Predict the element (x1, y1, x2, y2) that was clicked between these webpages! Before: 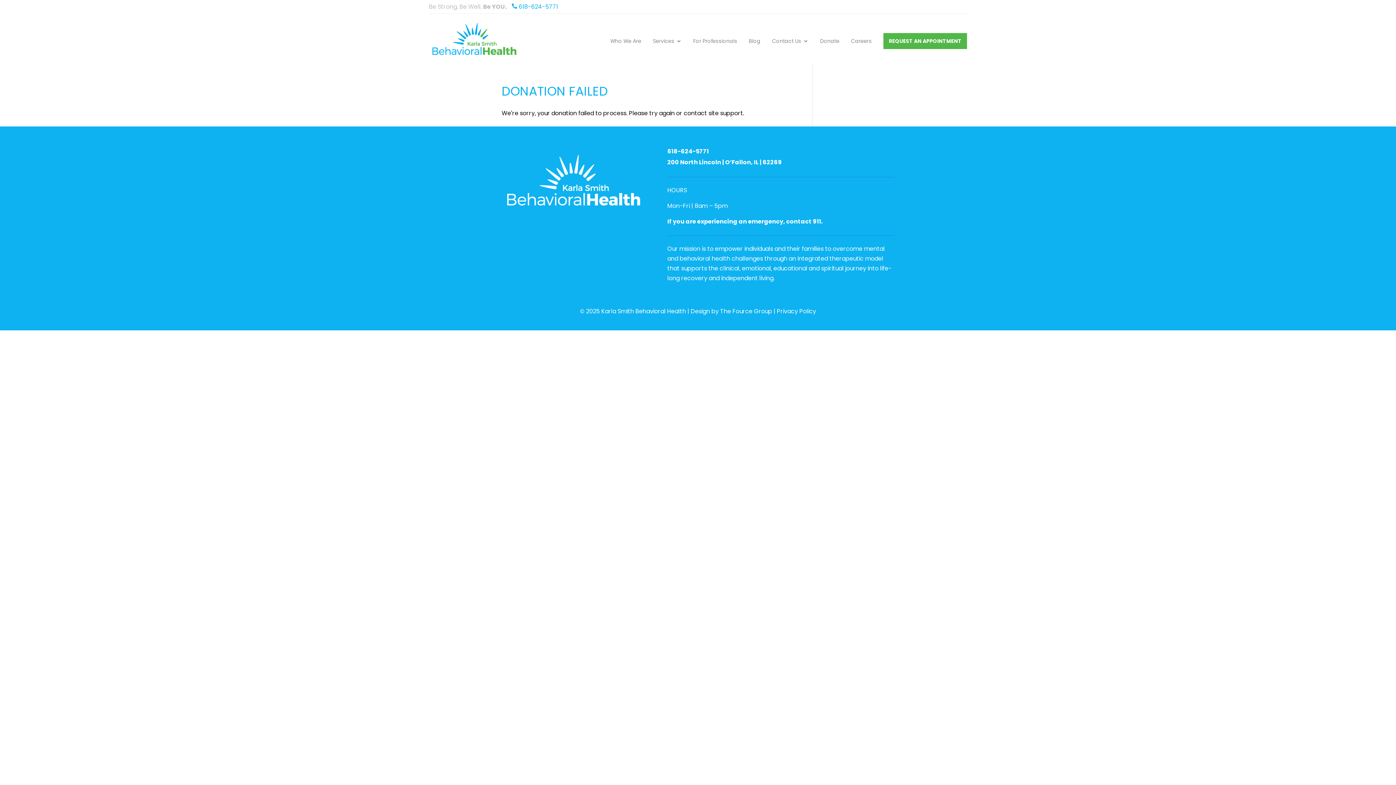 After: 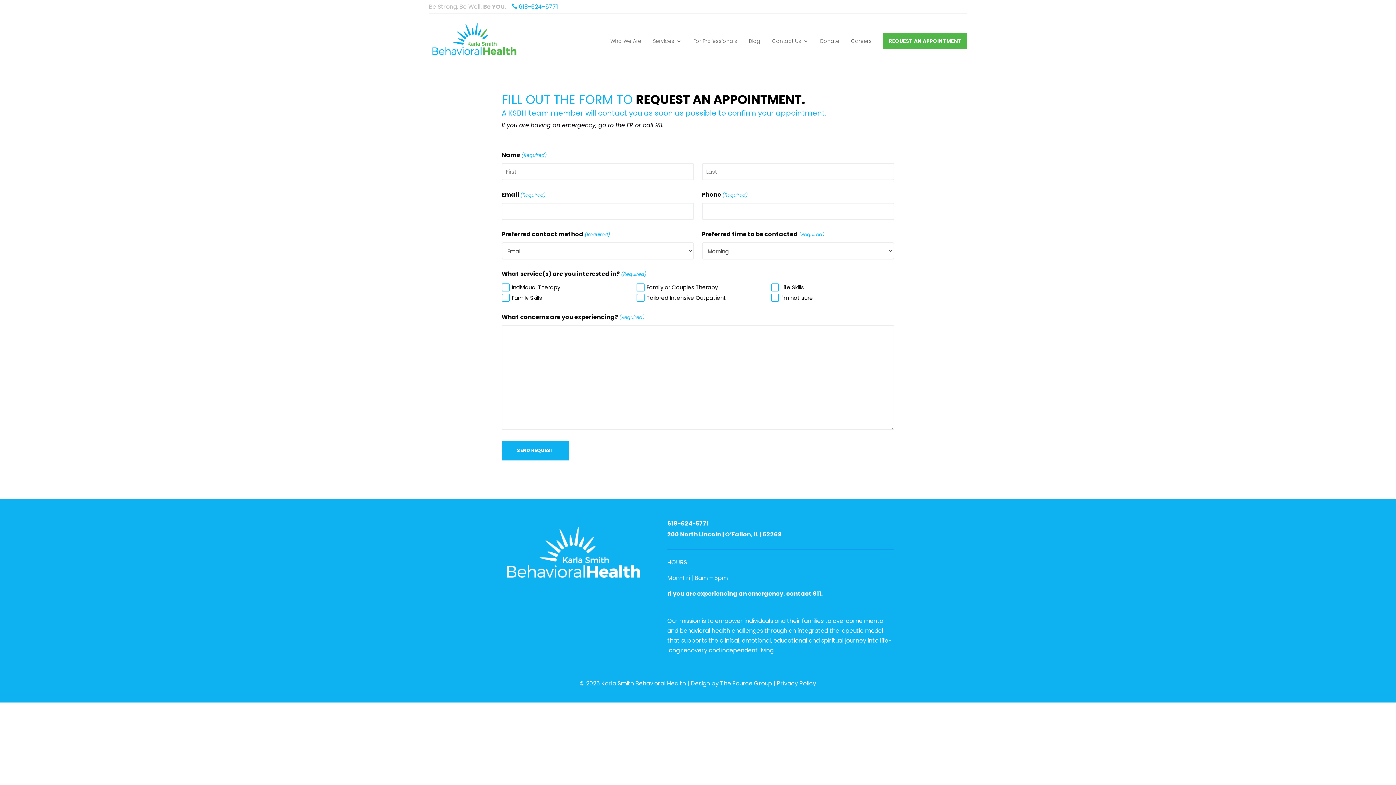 Action: label: REQUEST AN APPOINTMENT bbox: (883, 33, 967, 49)